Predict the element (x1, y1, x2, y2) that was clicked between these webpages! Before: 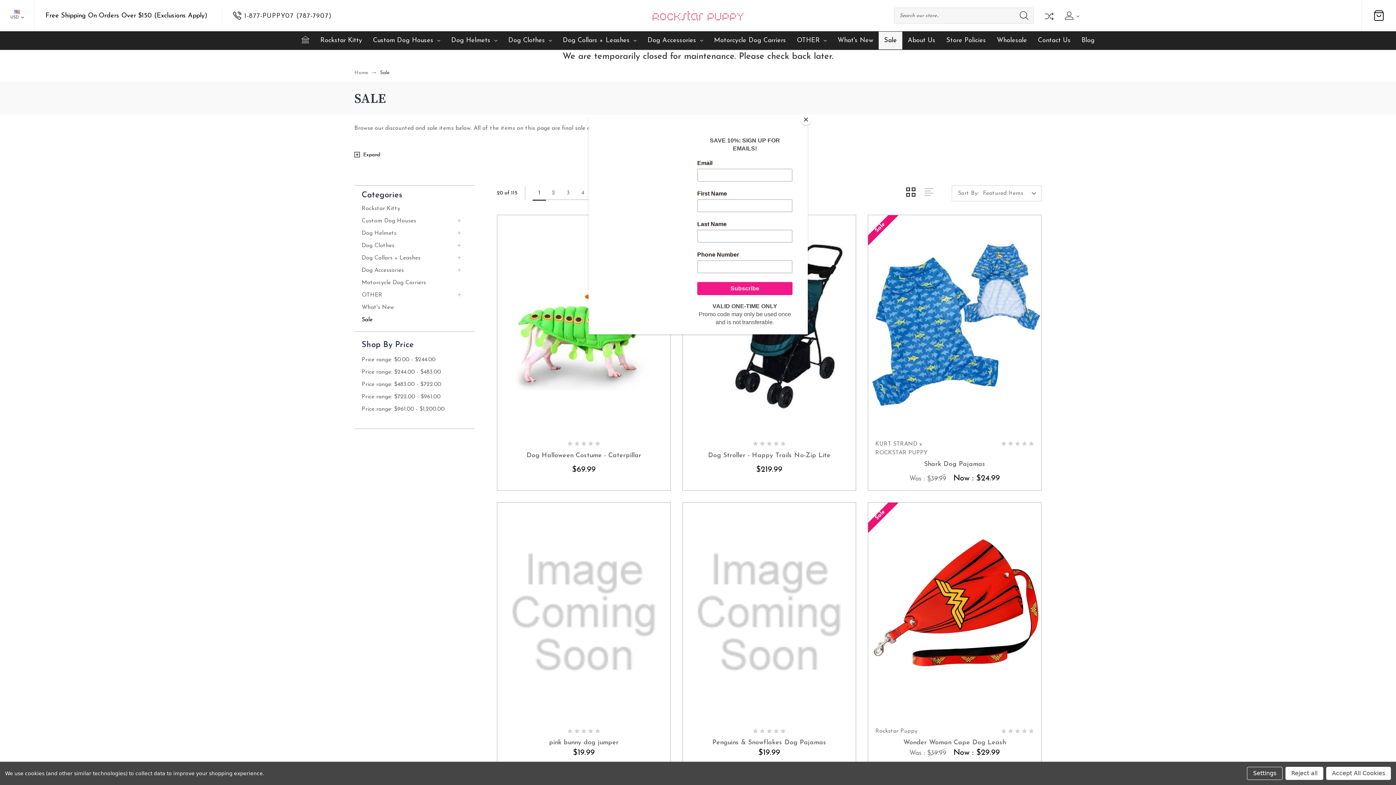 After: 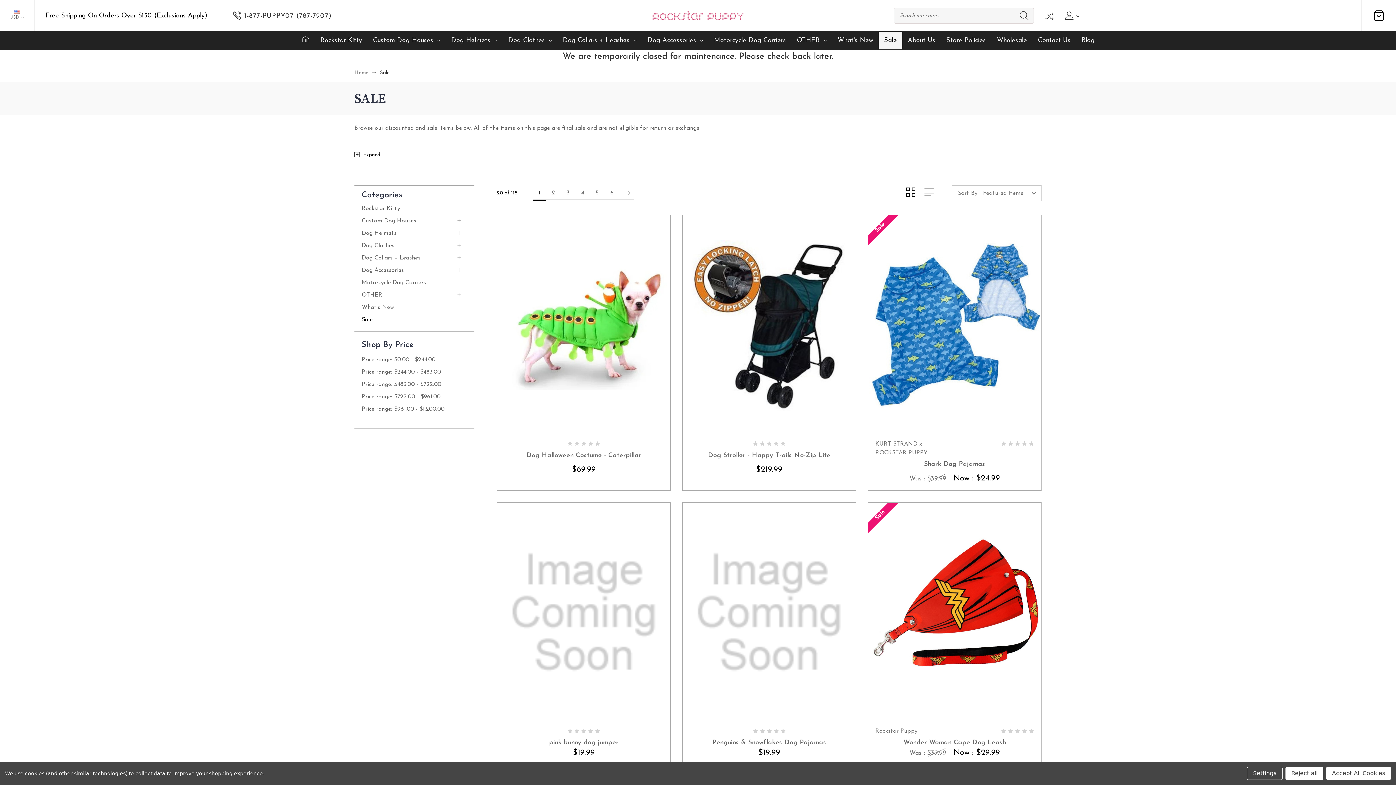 Action: label: Close bbox: (800, 114, 811, 125)